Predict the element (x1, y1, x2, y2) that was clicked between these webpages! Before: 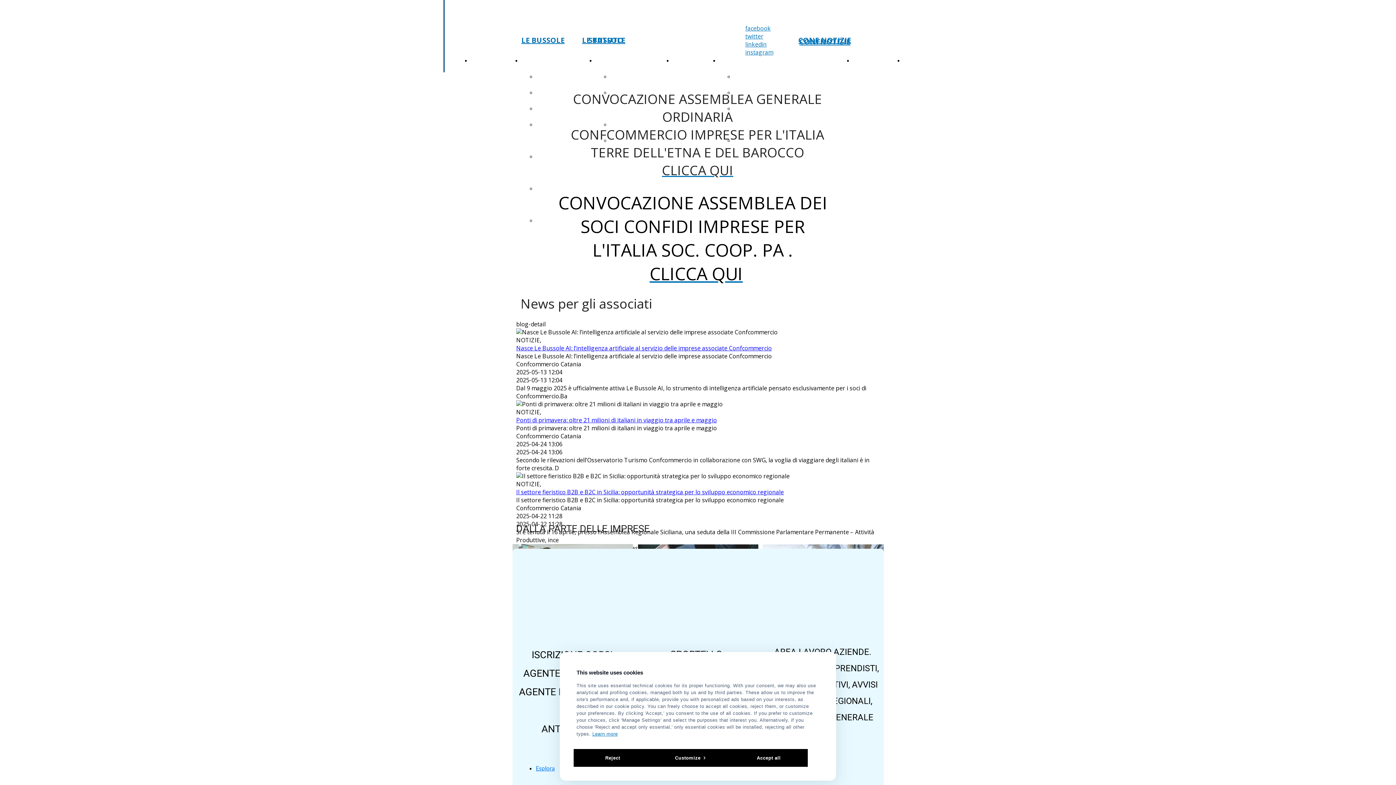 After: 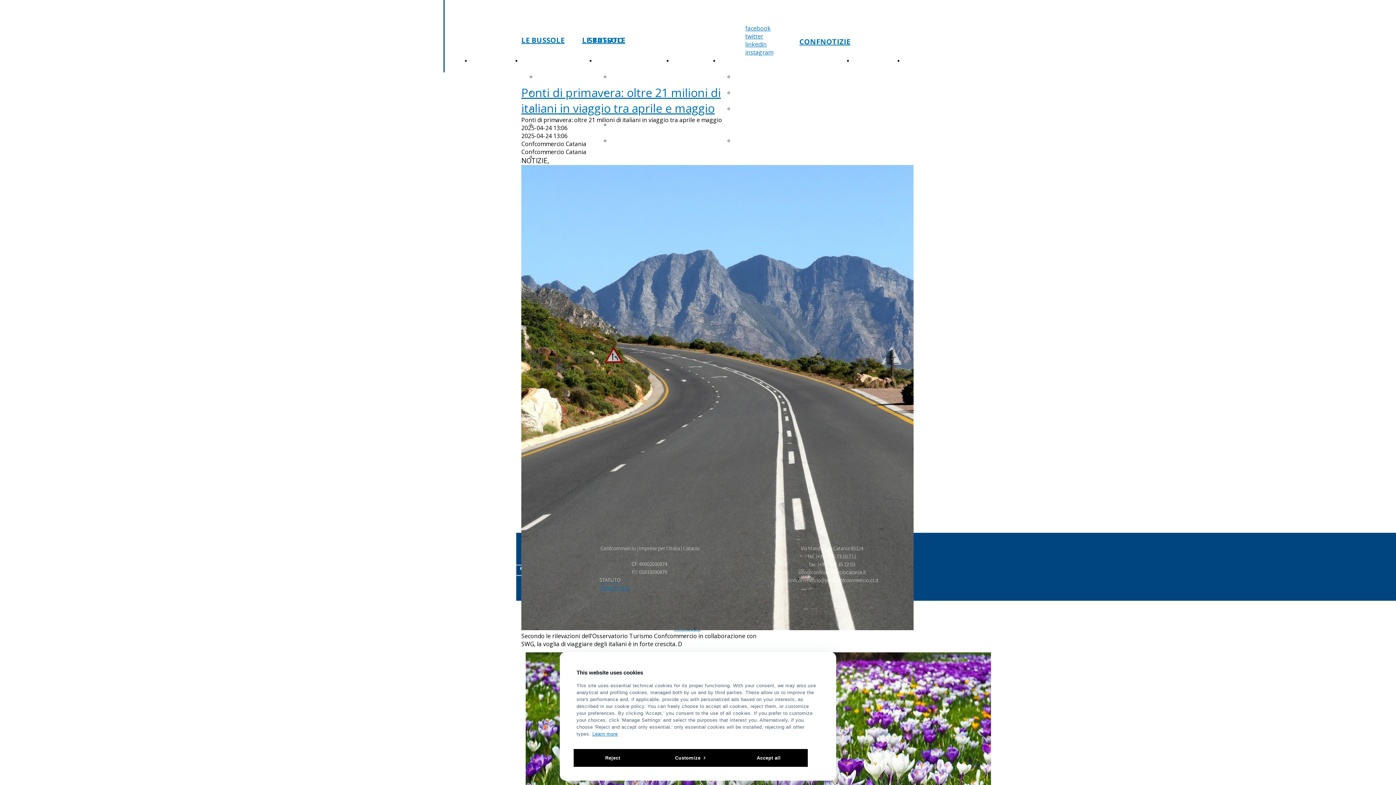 Action: label: Ponti di primavera: oltre 21 milioni di italiani in viaggio tra aprile e maggio bbox: (516, 416, 717, 424)